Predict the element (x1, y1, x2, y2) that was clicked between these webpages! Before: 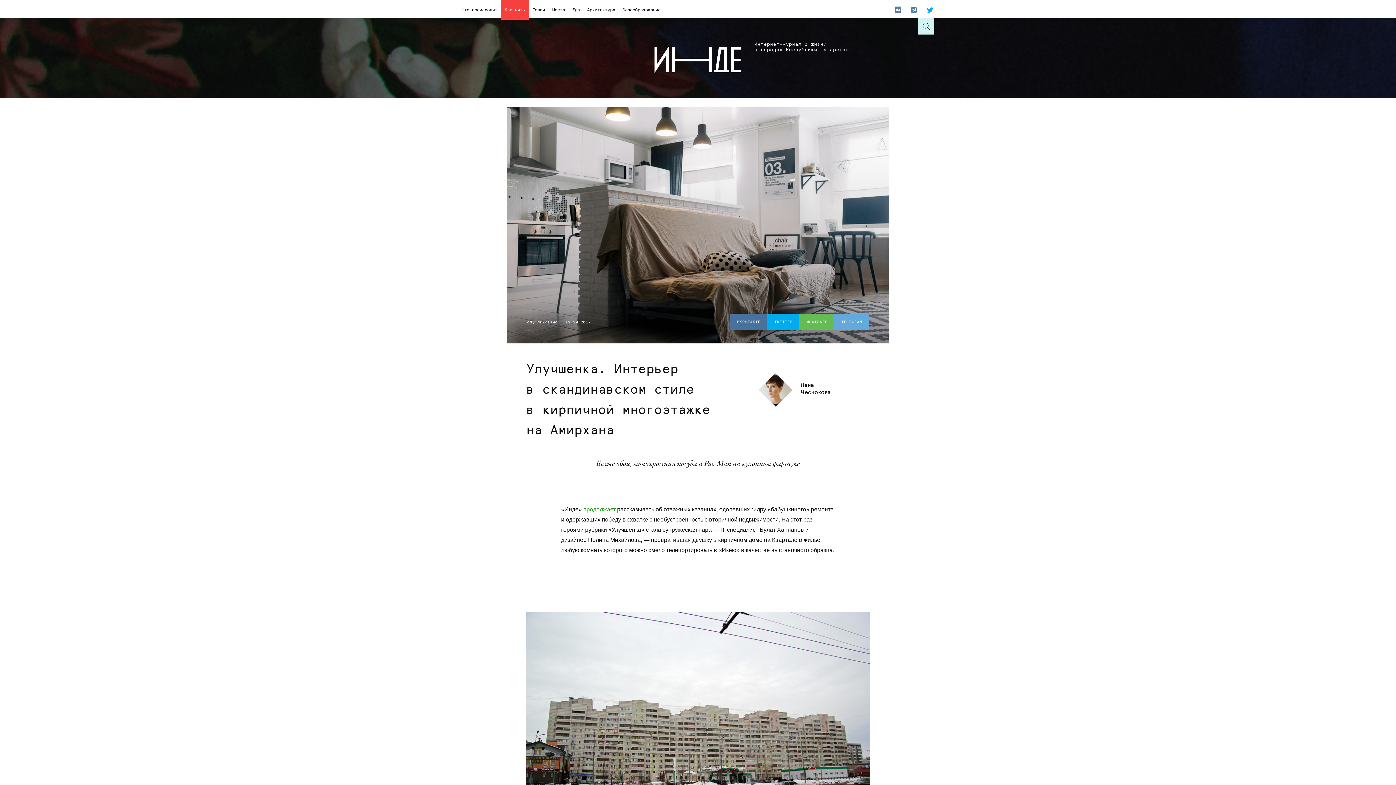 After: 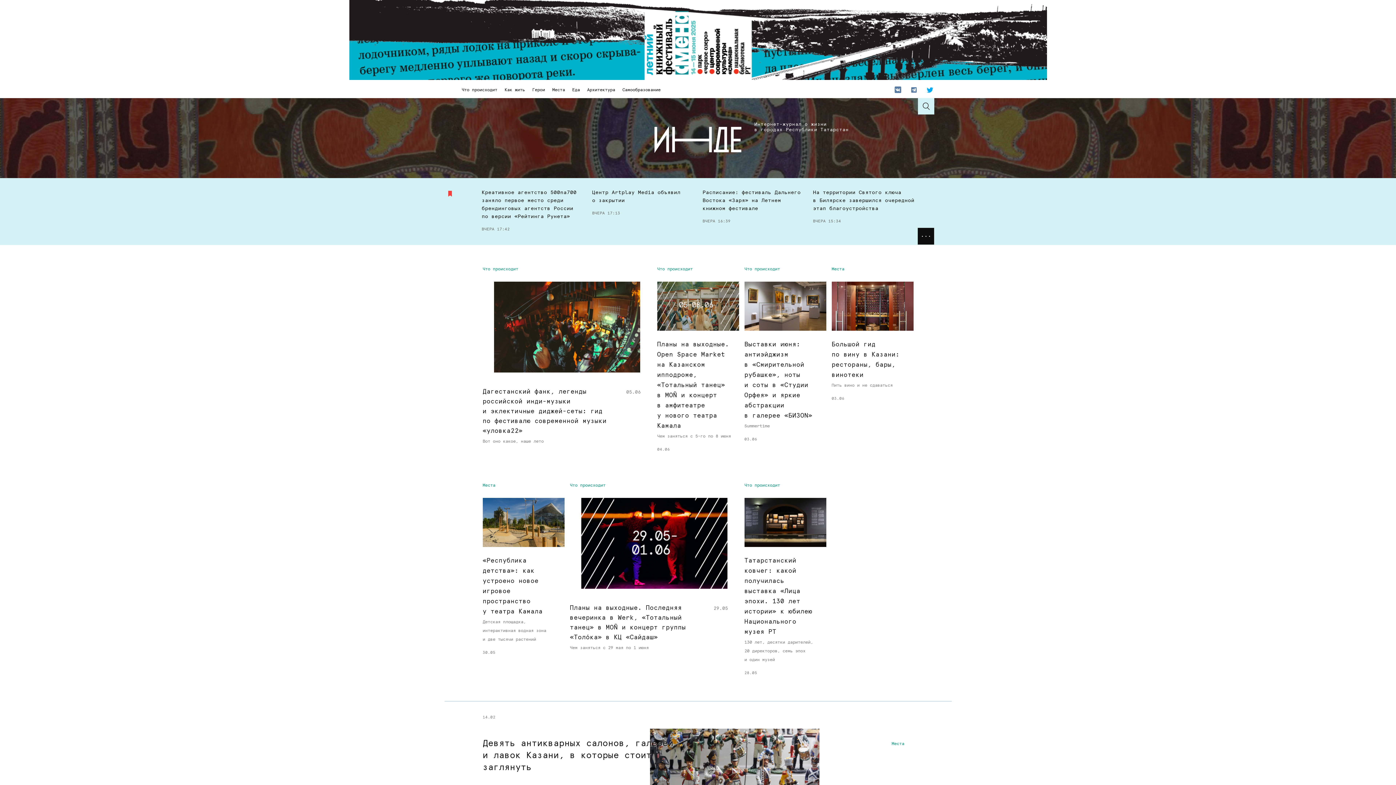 Action: bbox: (0, 18, 1396, 98) label: Интернет-журнал о жизни
в городах Республики Татарстан